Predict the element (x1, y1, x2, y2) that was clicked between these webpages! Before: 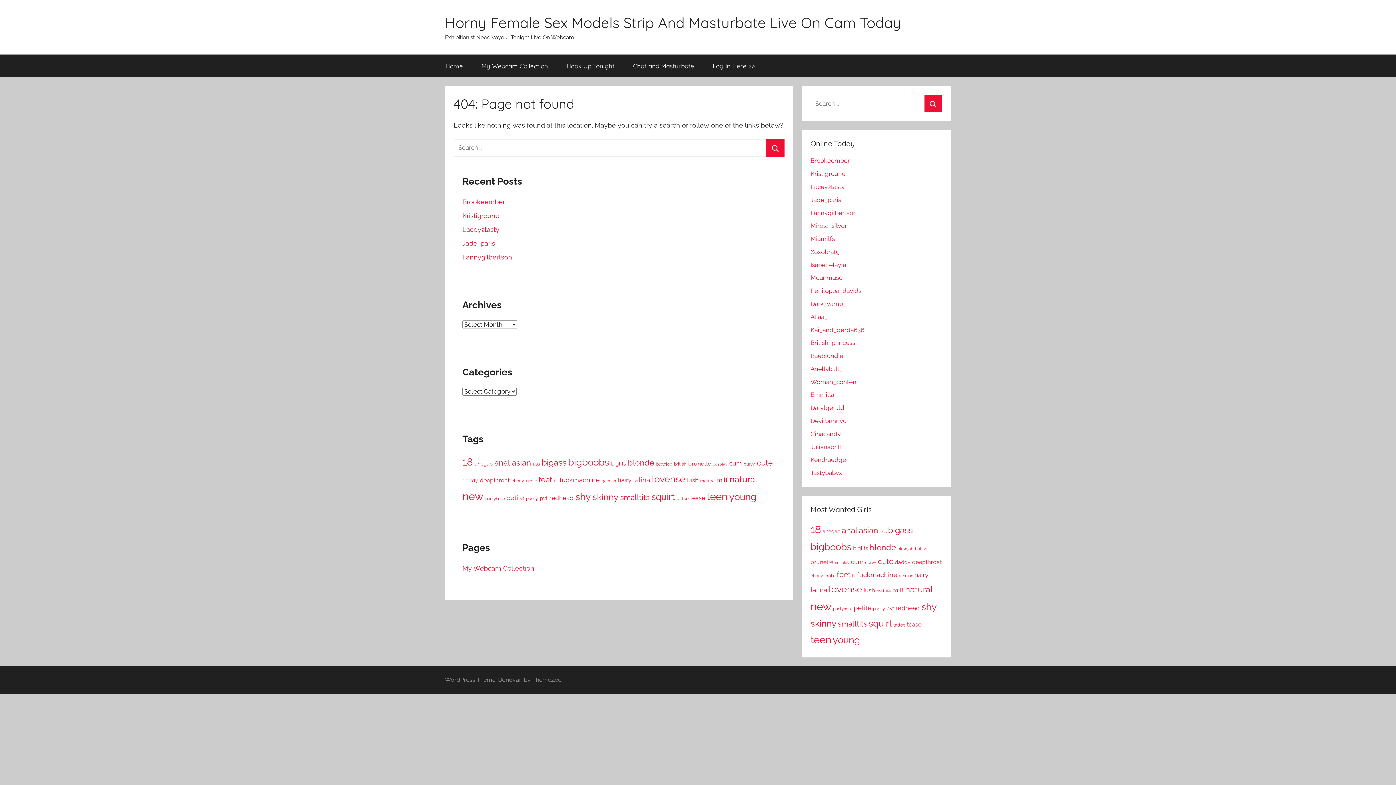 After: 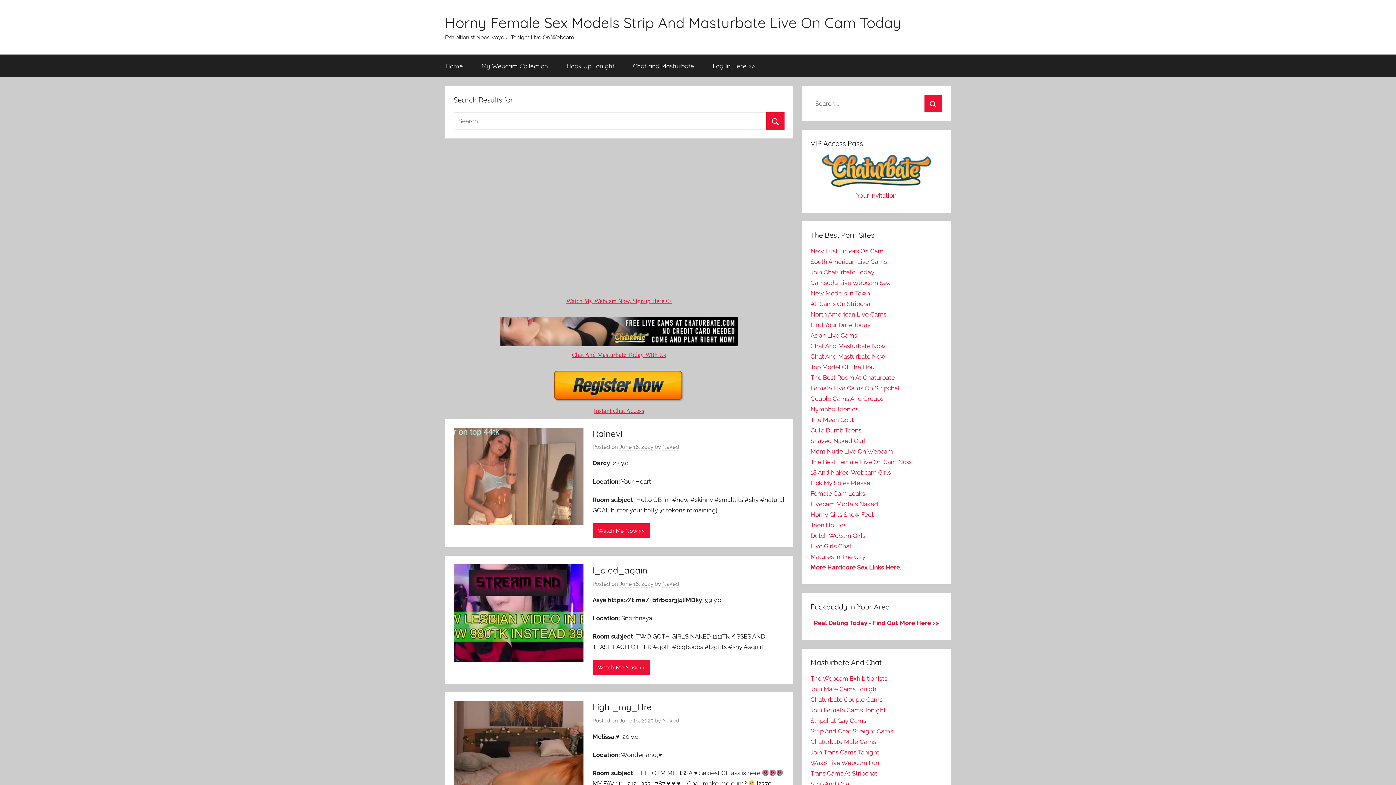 Action: label: Search bbox: (766, 139, 784, 156)